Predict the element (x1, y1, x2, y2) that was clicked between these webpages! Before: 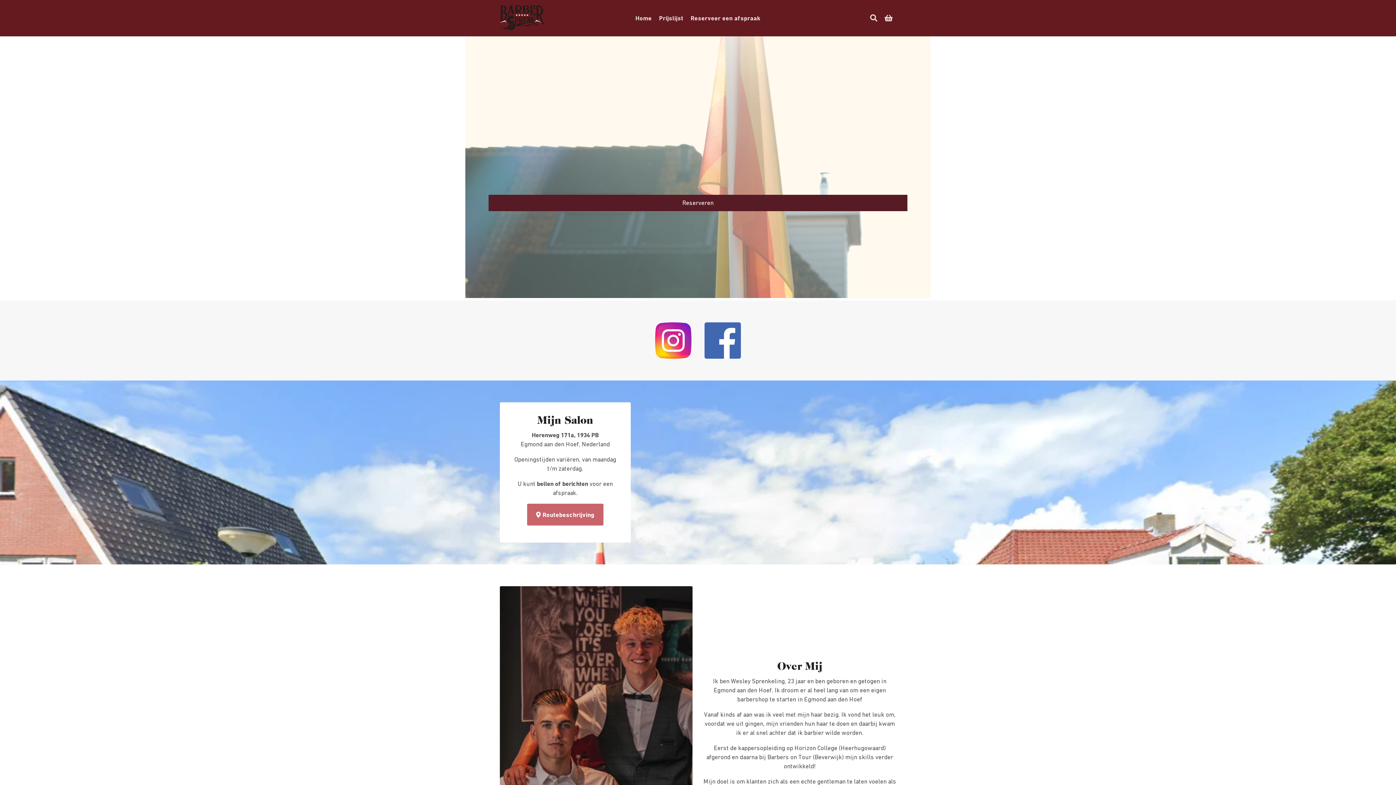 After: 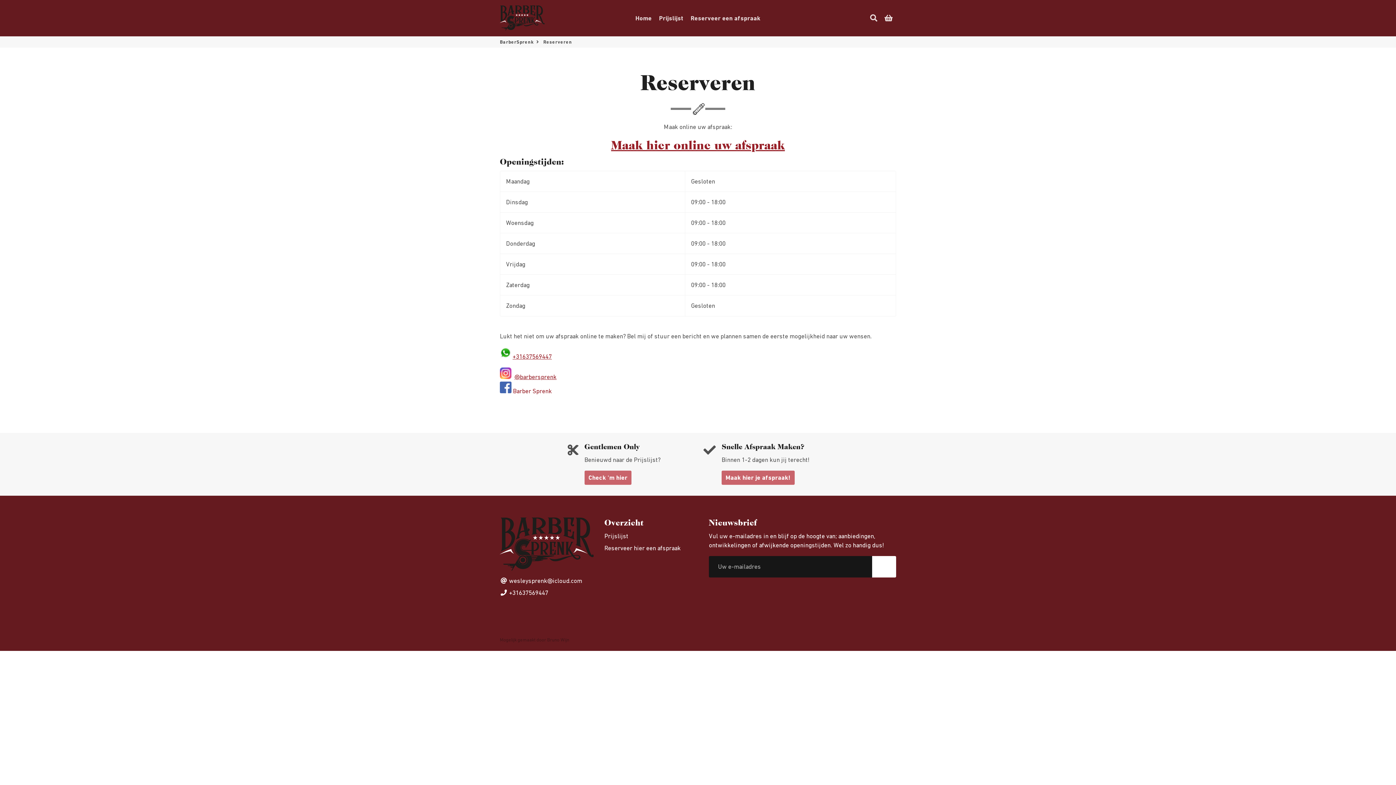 Action: bbox: (488, 194, 907, 211) label: Reserveren